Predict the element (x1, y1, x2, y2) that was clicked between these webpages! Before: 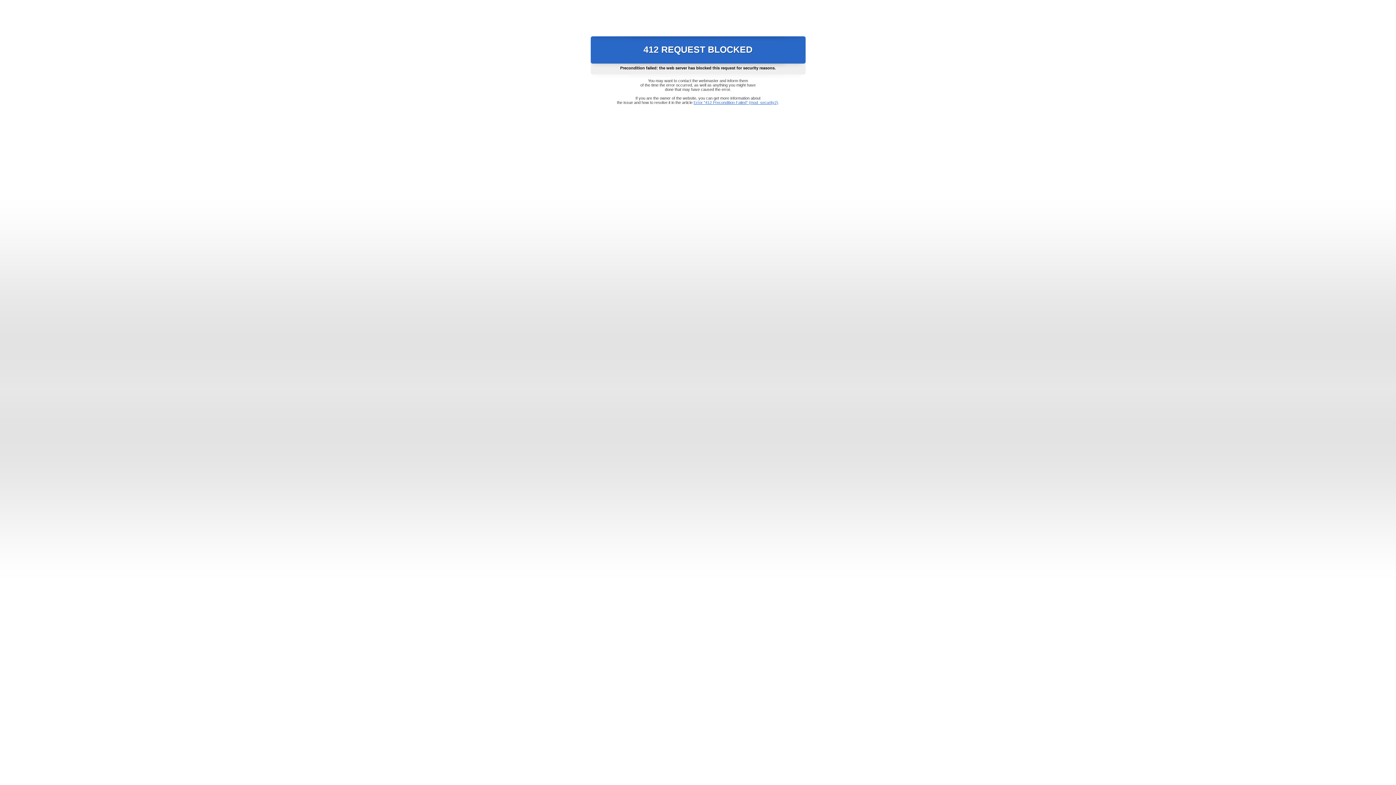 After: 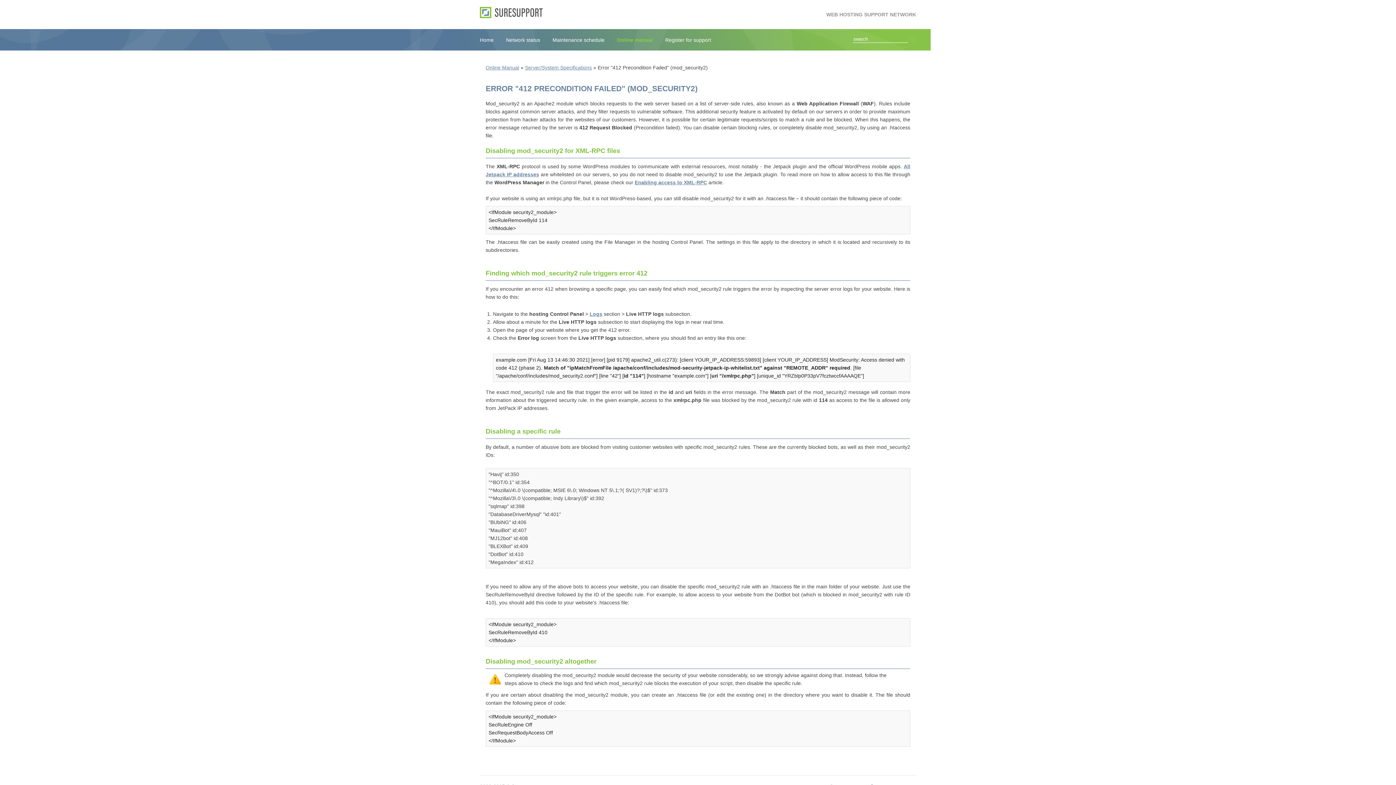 Action: bbox: (693, 100, 778, 104) label: Error "412 Precondition Failed" (mod_security2)